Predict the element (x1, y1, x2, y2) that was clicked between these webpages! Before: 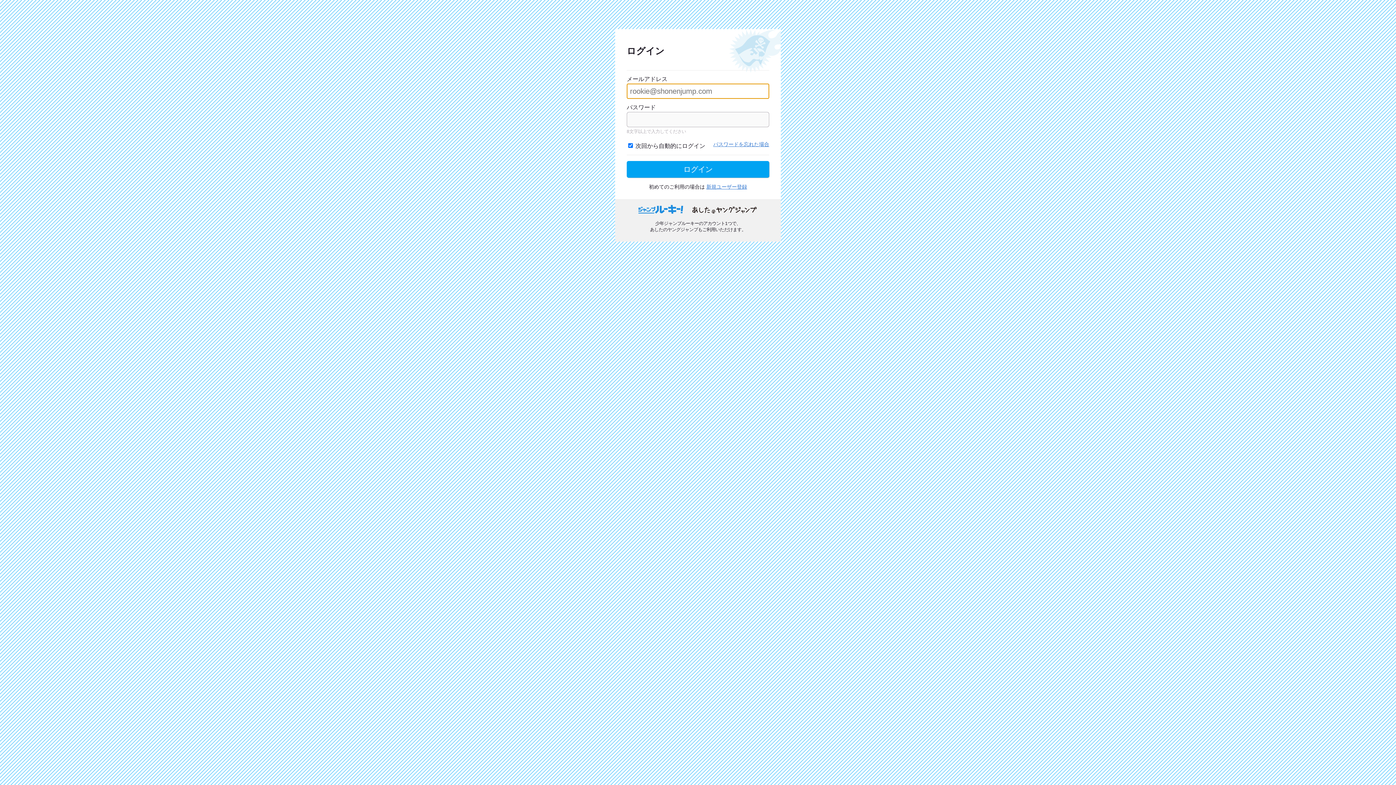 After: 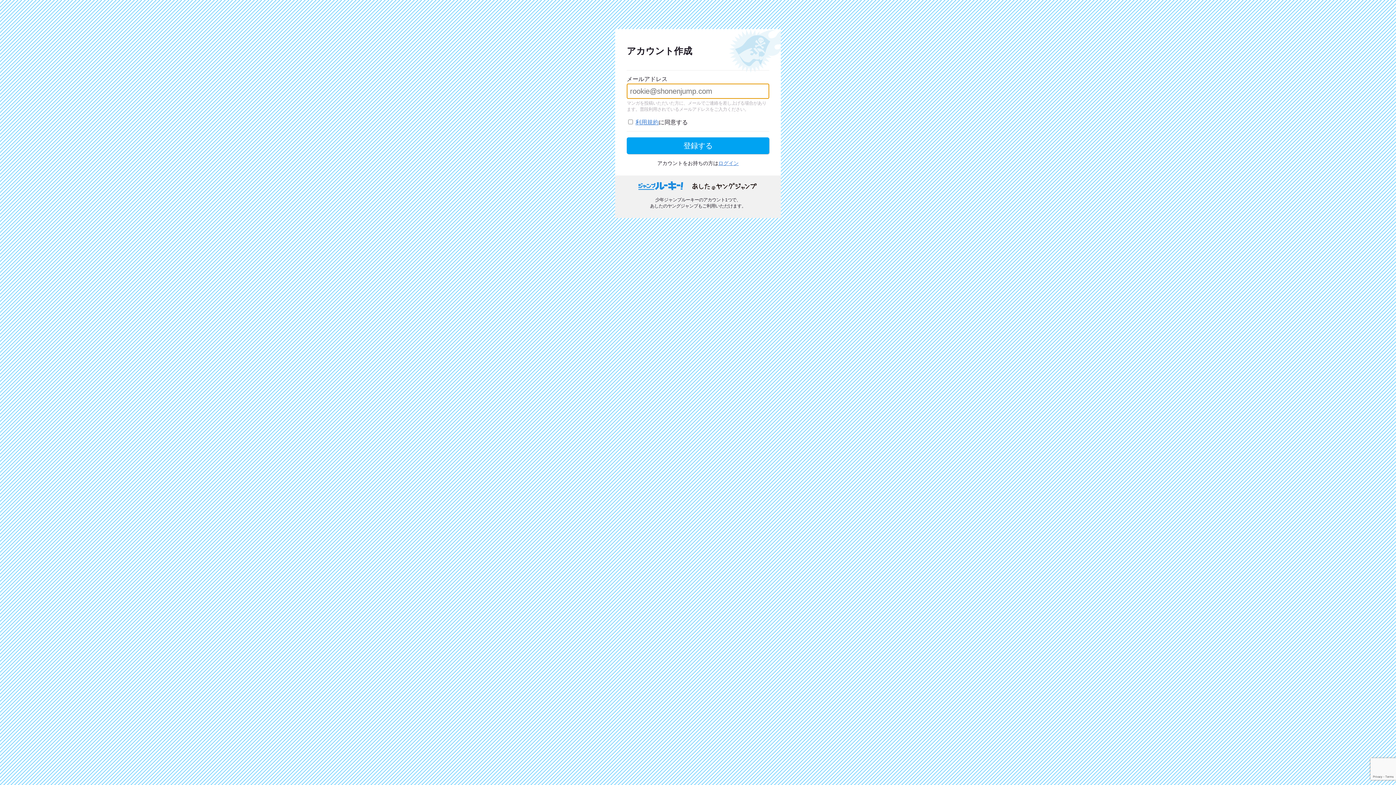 Action: bbox: (706, 184, 747, 189) label: 新規ユーザー登録